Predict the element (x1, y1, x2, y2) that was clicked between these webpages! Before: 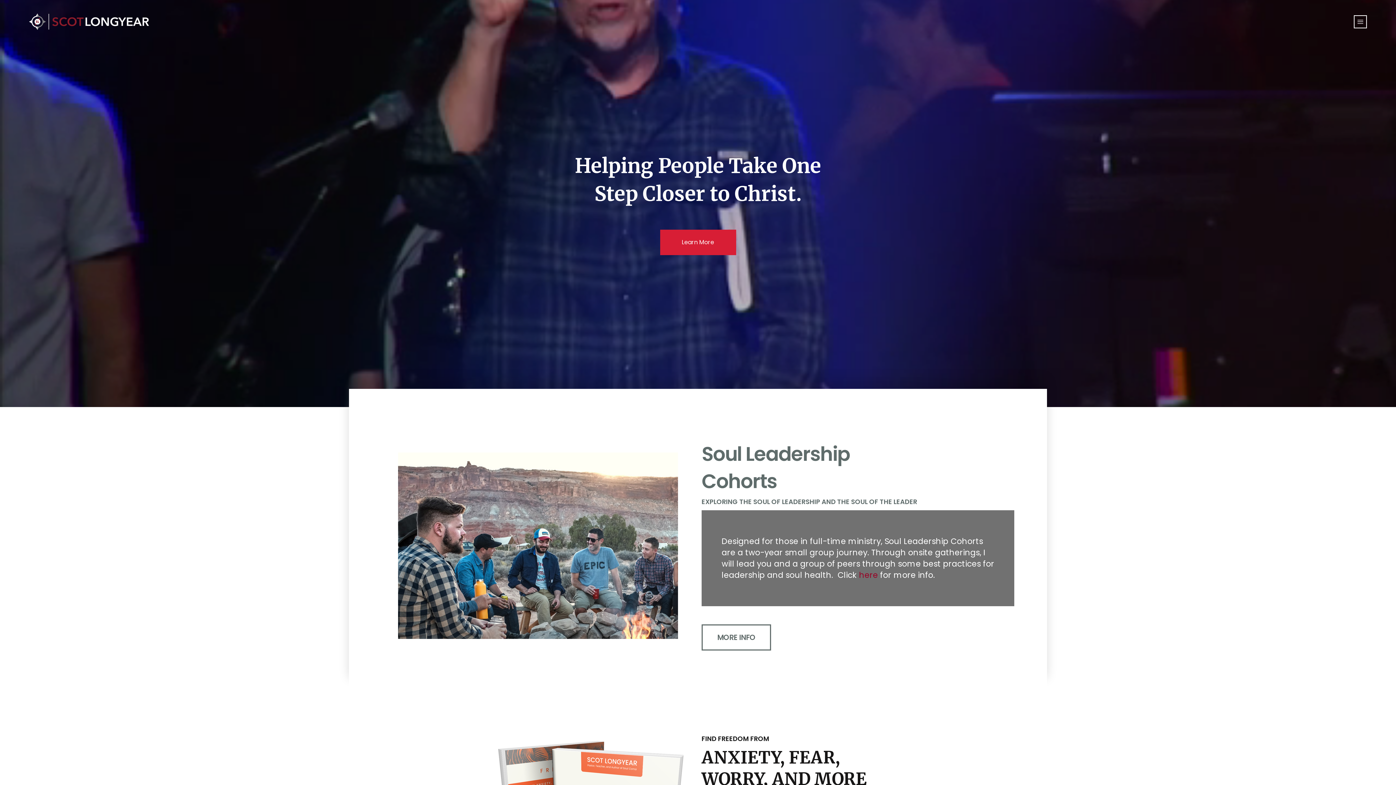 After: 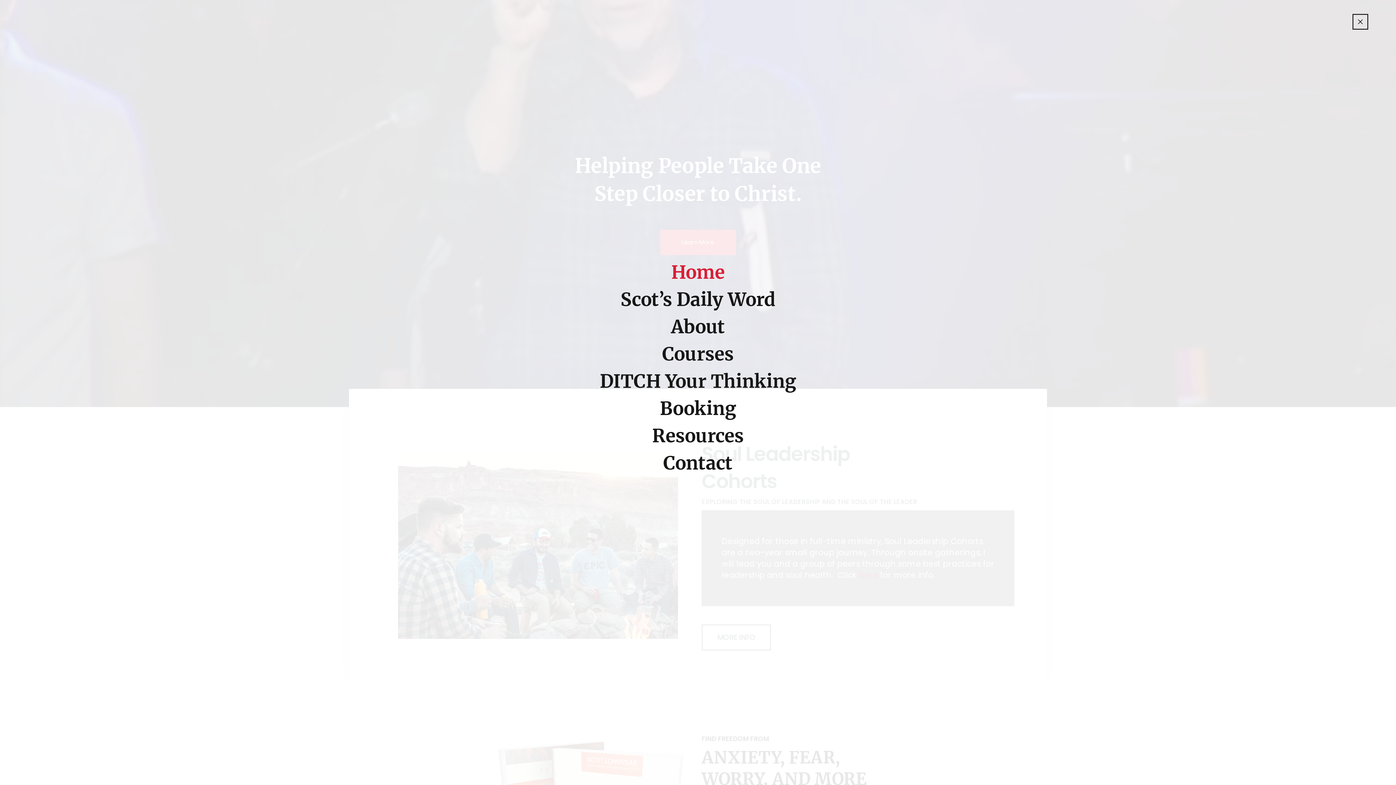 Action: bbox: (1354, 15, 1367, 28)